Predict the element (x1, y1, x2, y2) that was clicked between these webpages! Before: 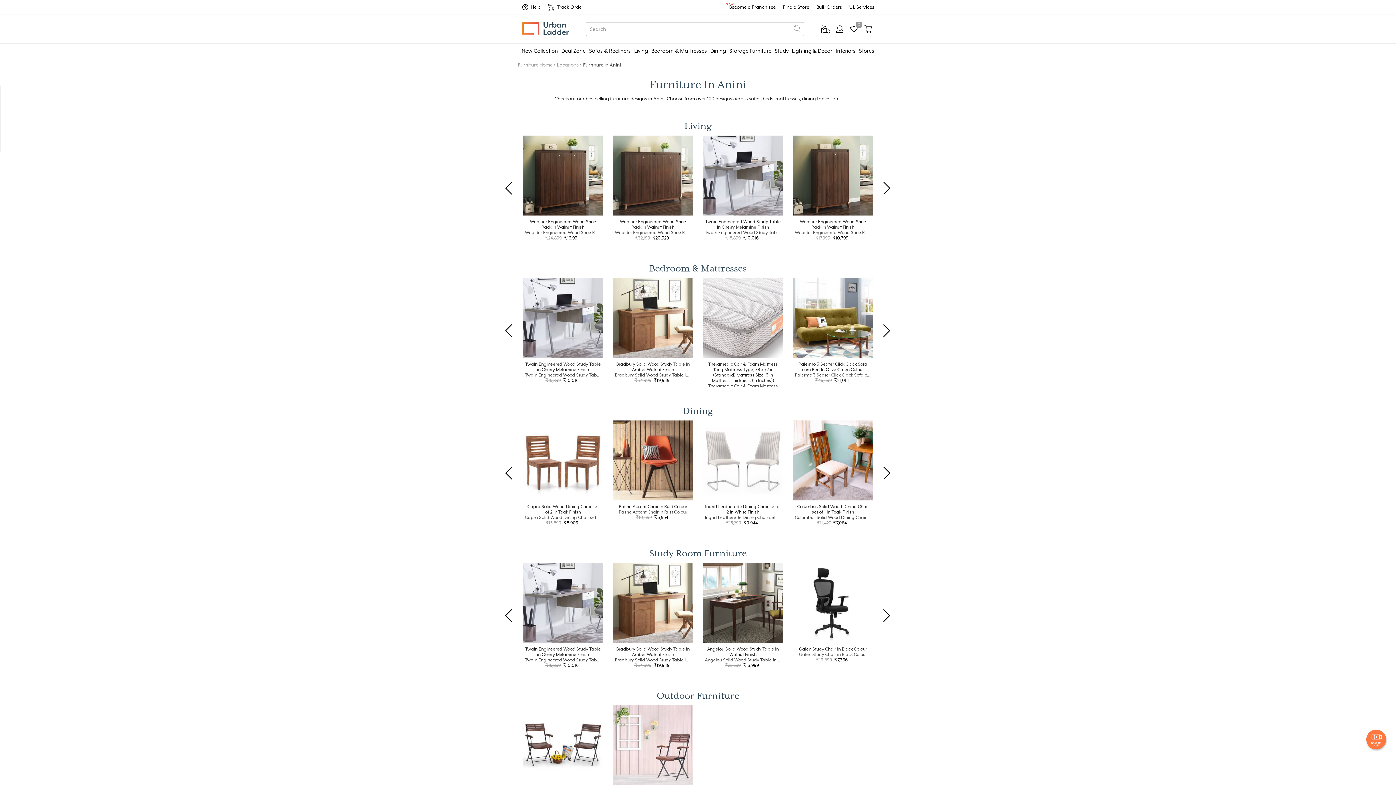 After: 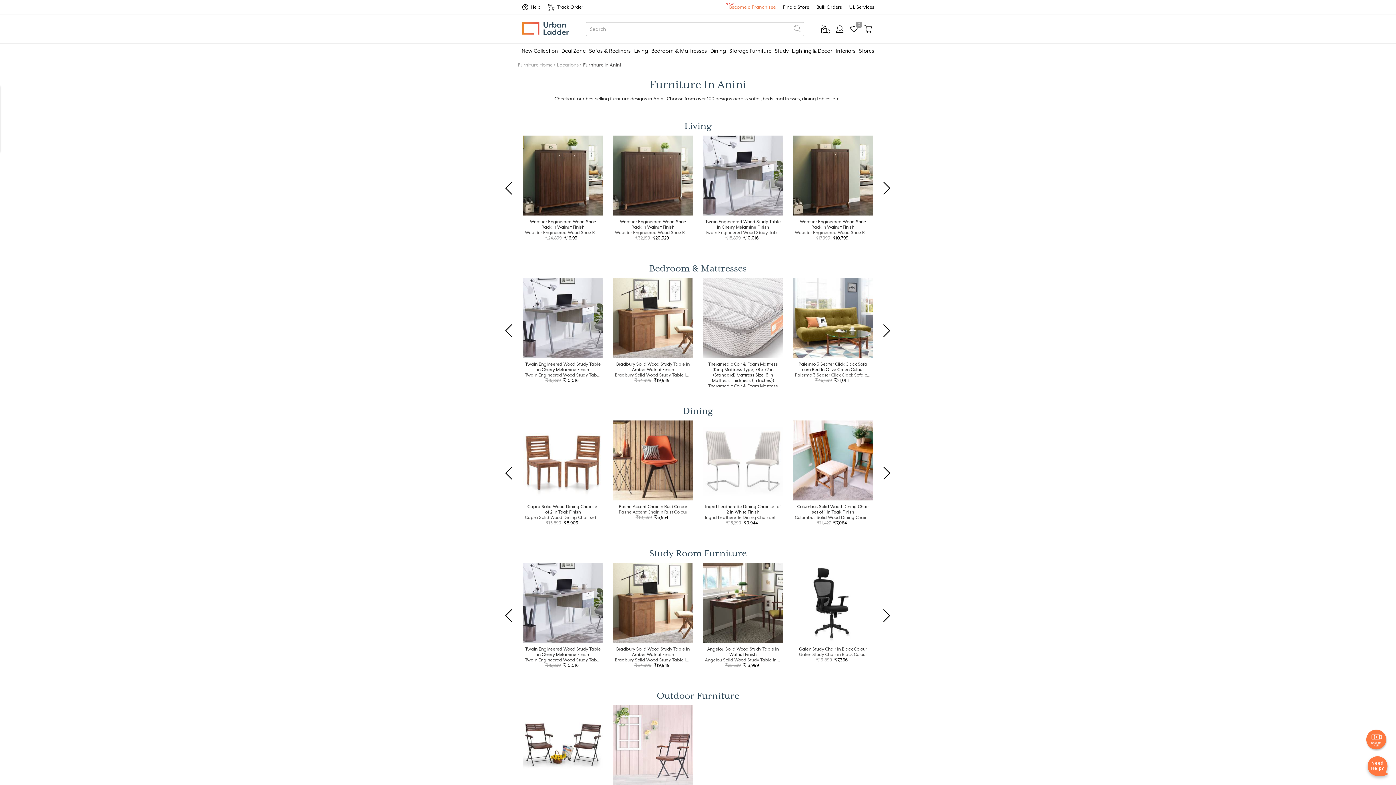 Action: bbox: (729, 4, 776, 9) label: Become a Franchisee